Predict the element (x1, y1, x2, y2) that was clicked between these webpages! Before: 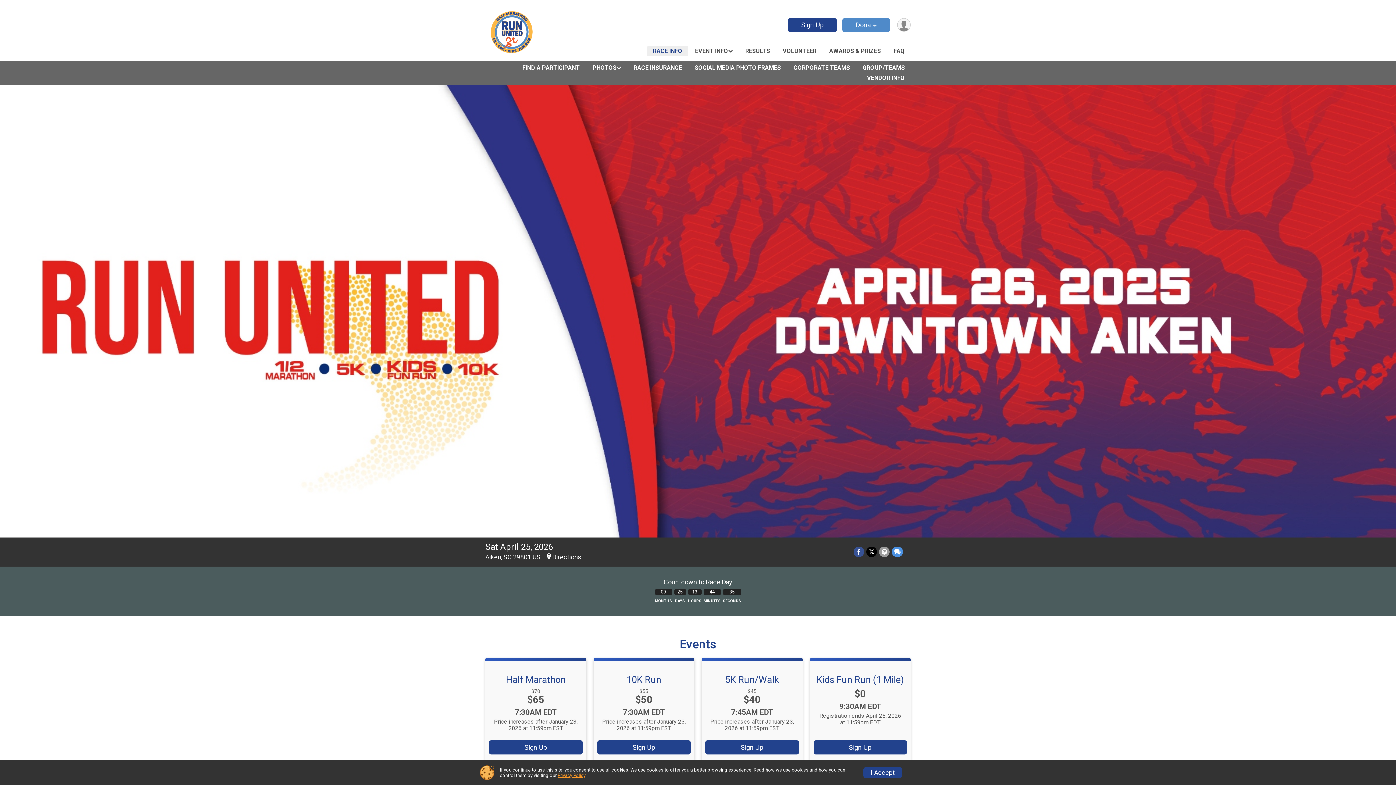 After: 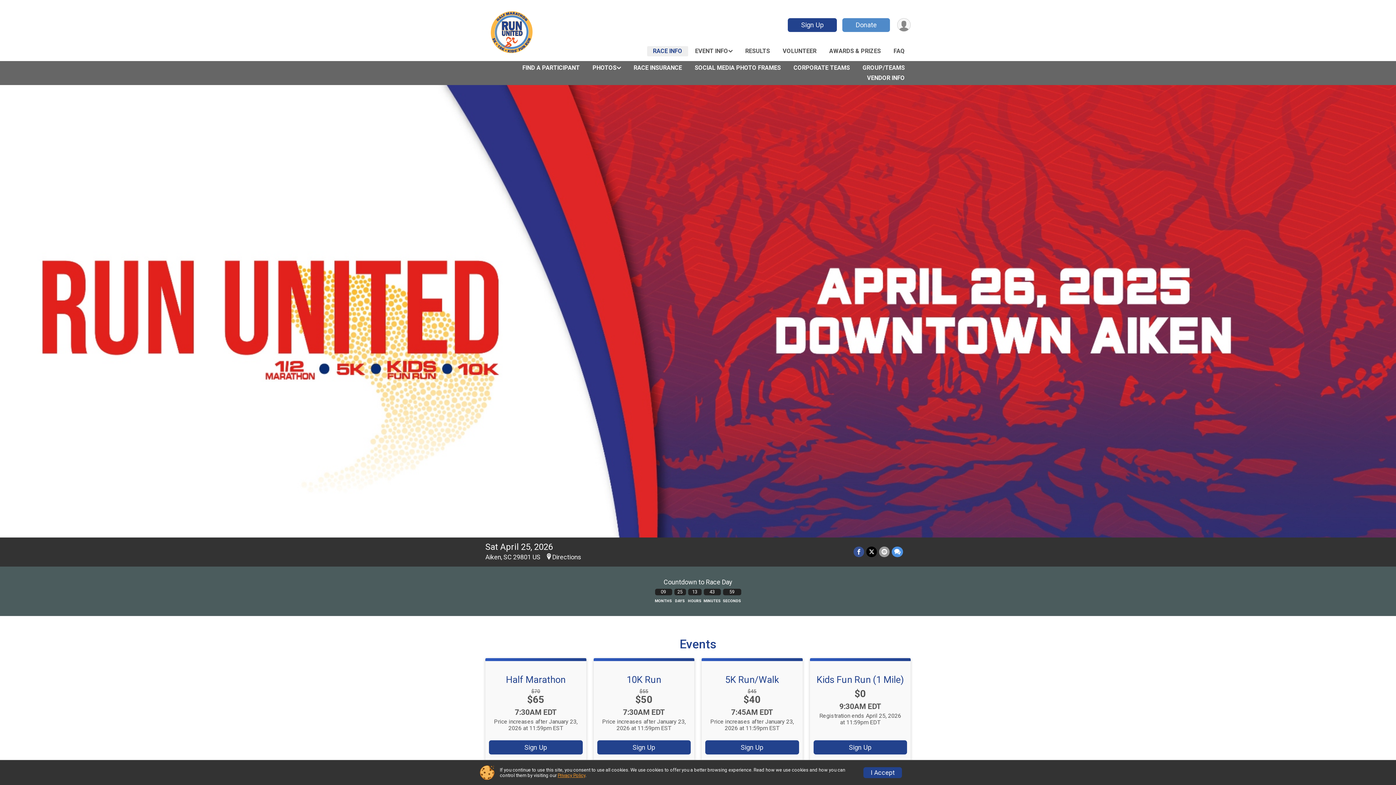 Action: bbox: (557, 773, 585, 778) label: Privacy Policy